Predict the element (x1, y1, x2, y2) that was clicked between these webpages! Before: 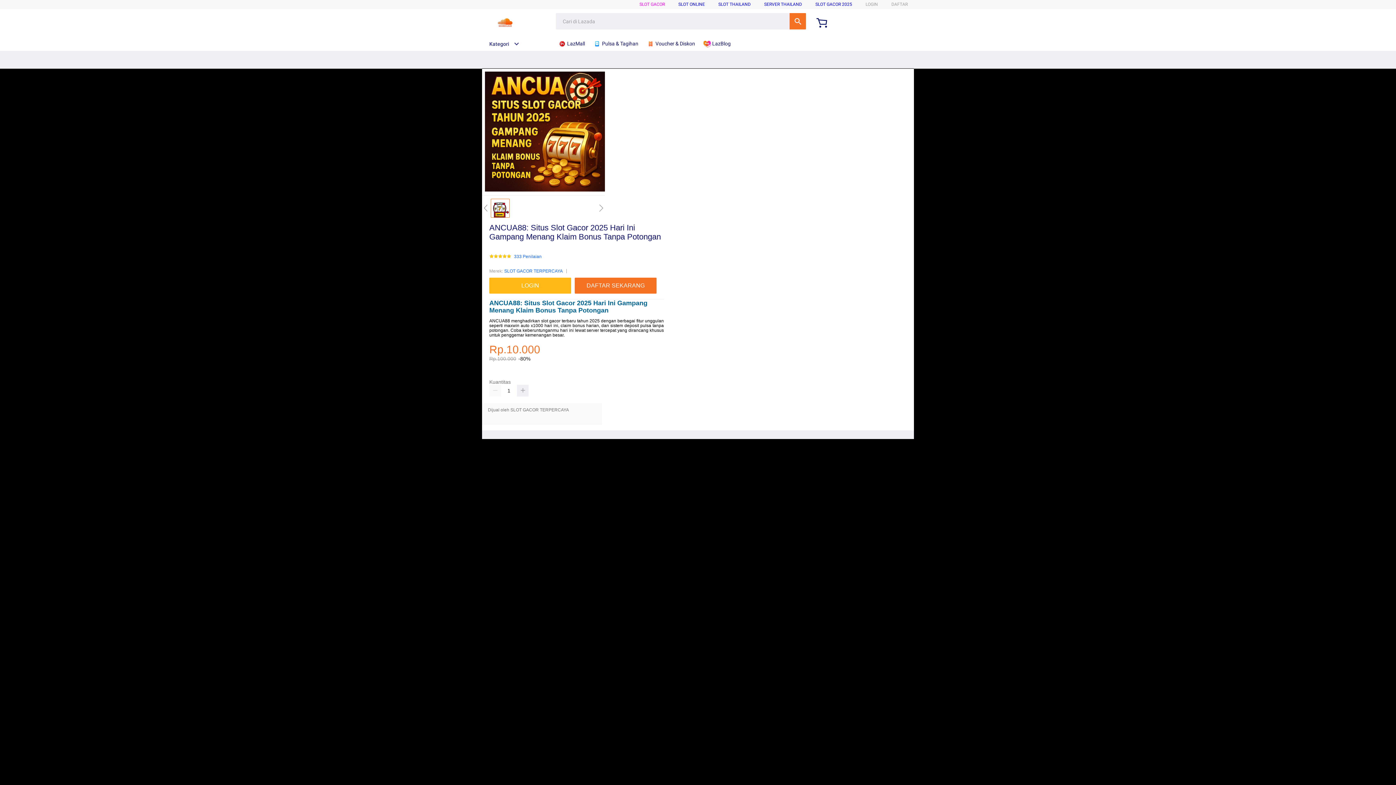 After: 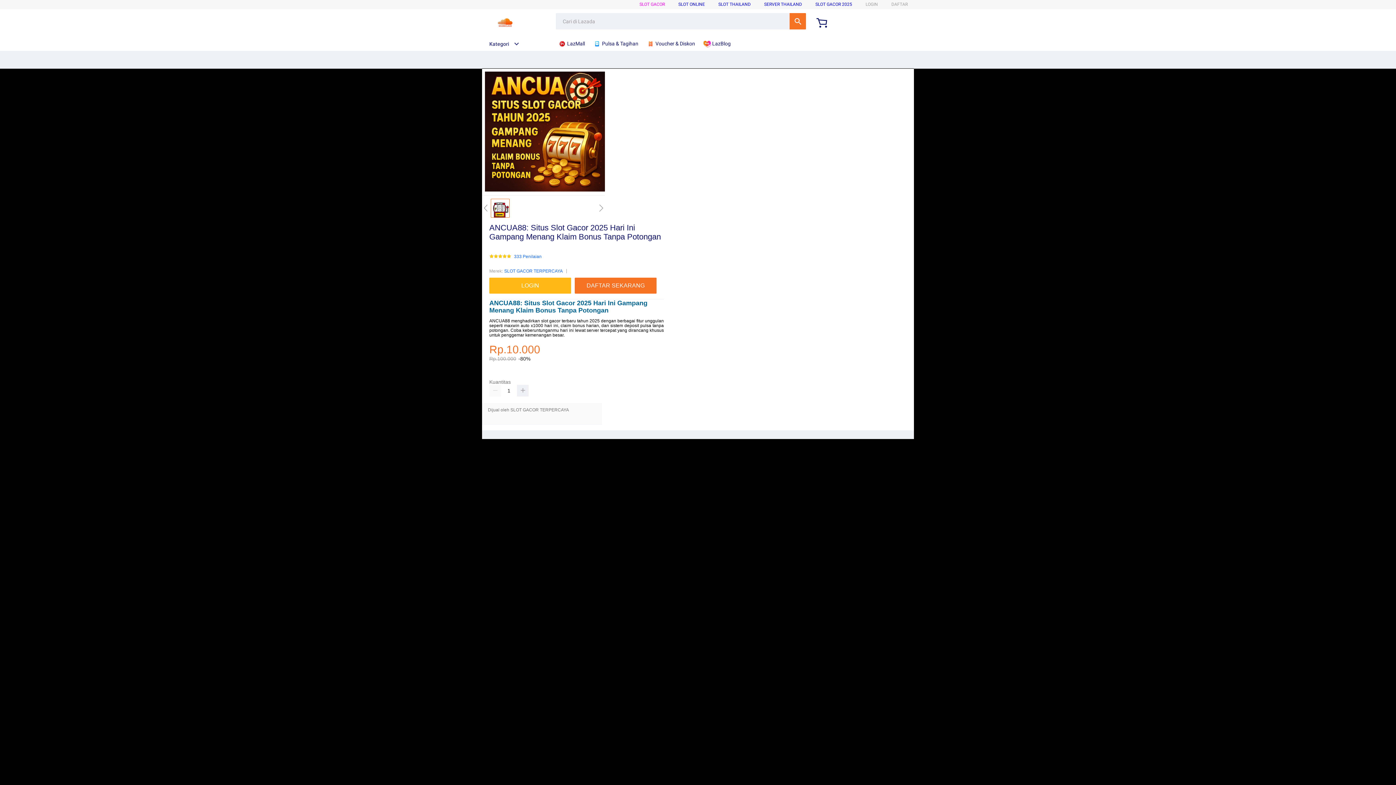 Action: bbox: (482, 15, 528, 30)